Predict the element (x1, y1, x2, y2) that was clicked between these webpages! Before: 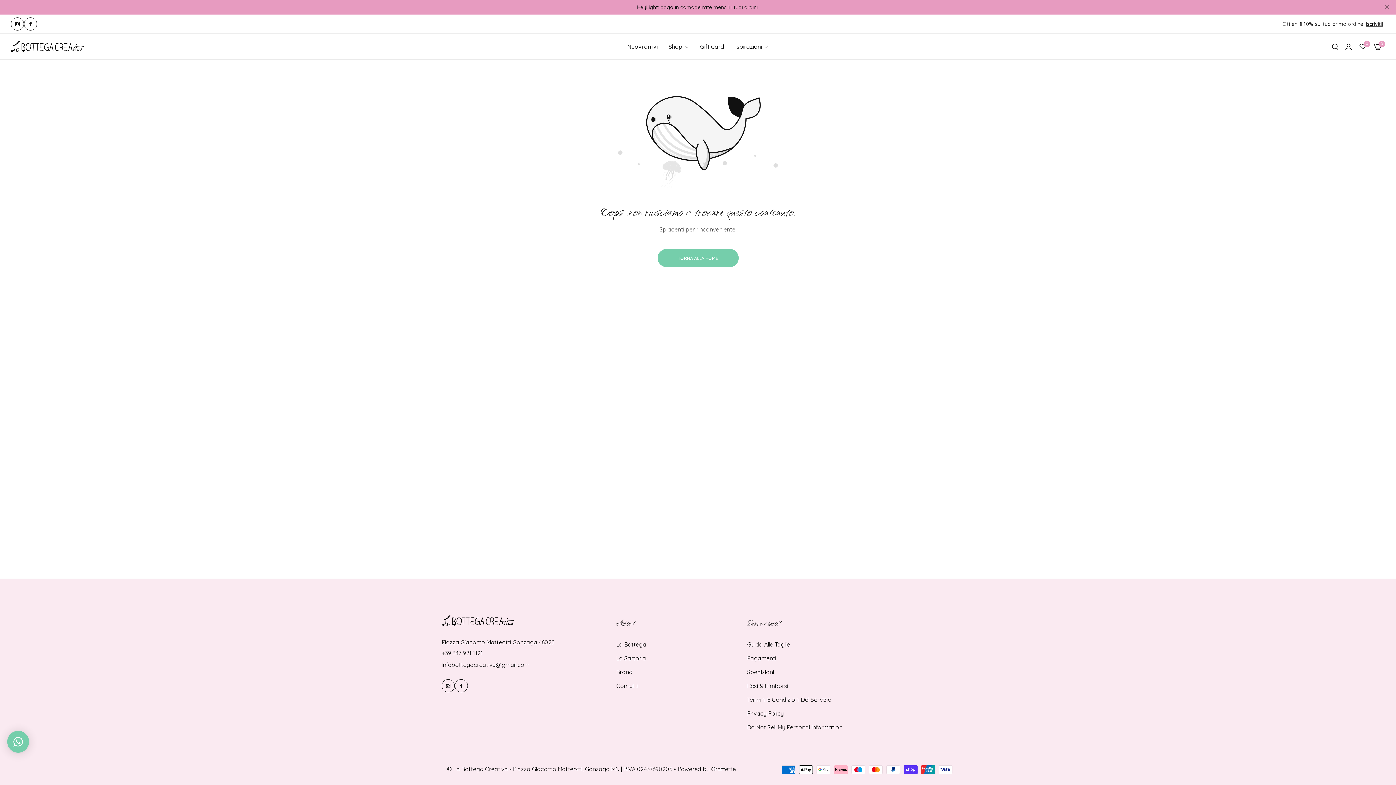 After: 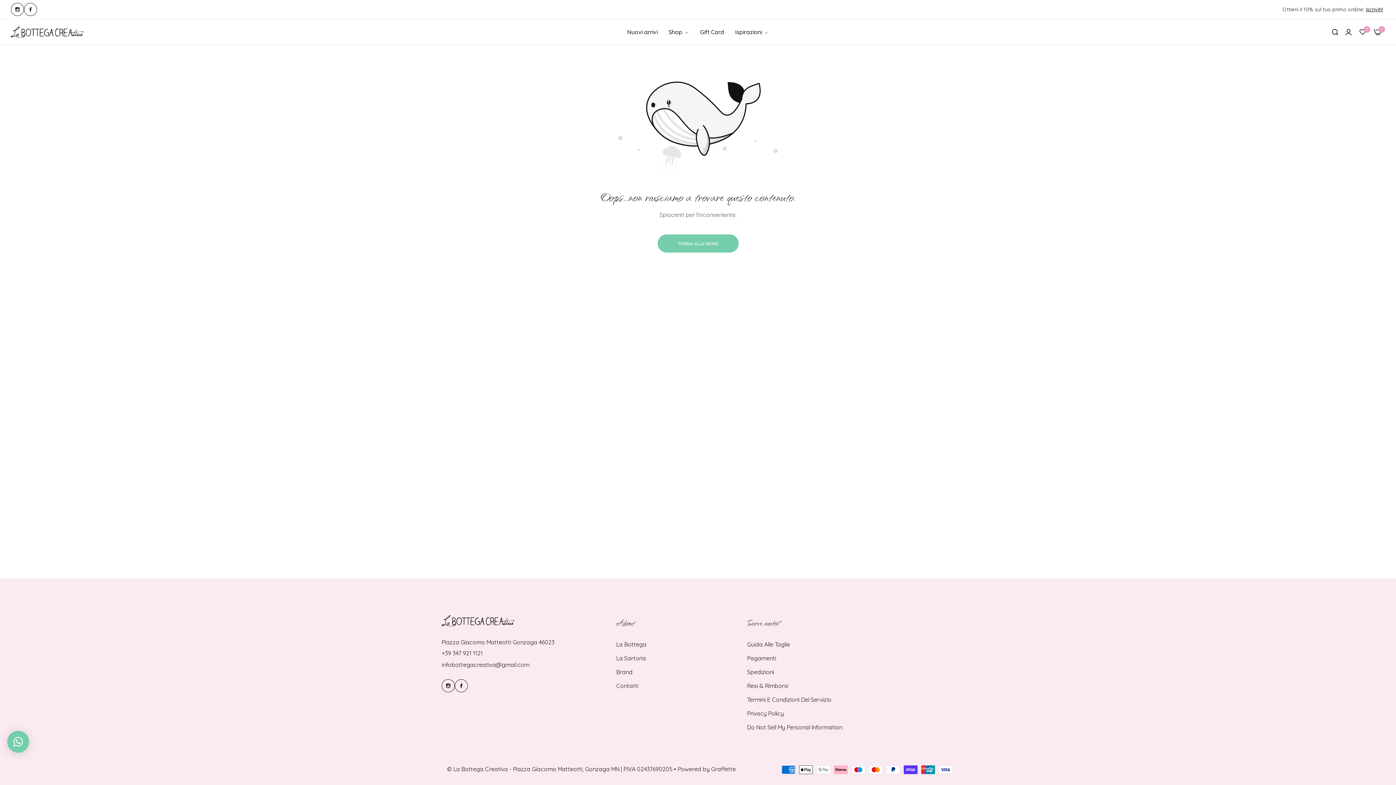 Action: bbox: (1384, 1, 1390, 12) label: close